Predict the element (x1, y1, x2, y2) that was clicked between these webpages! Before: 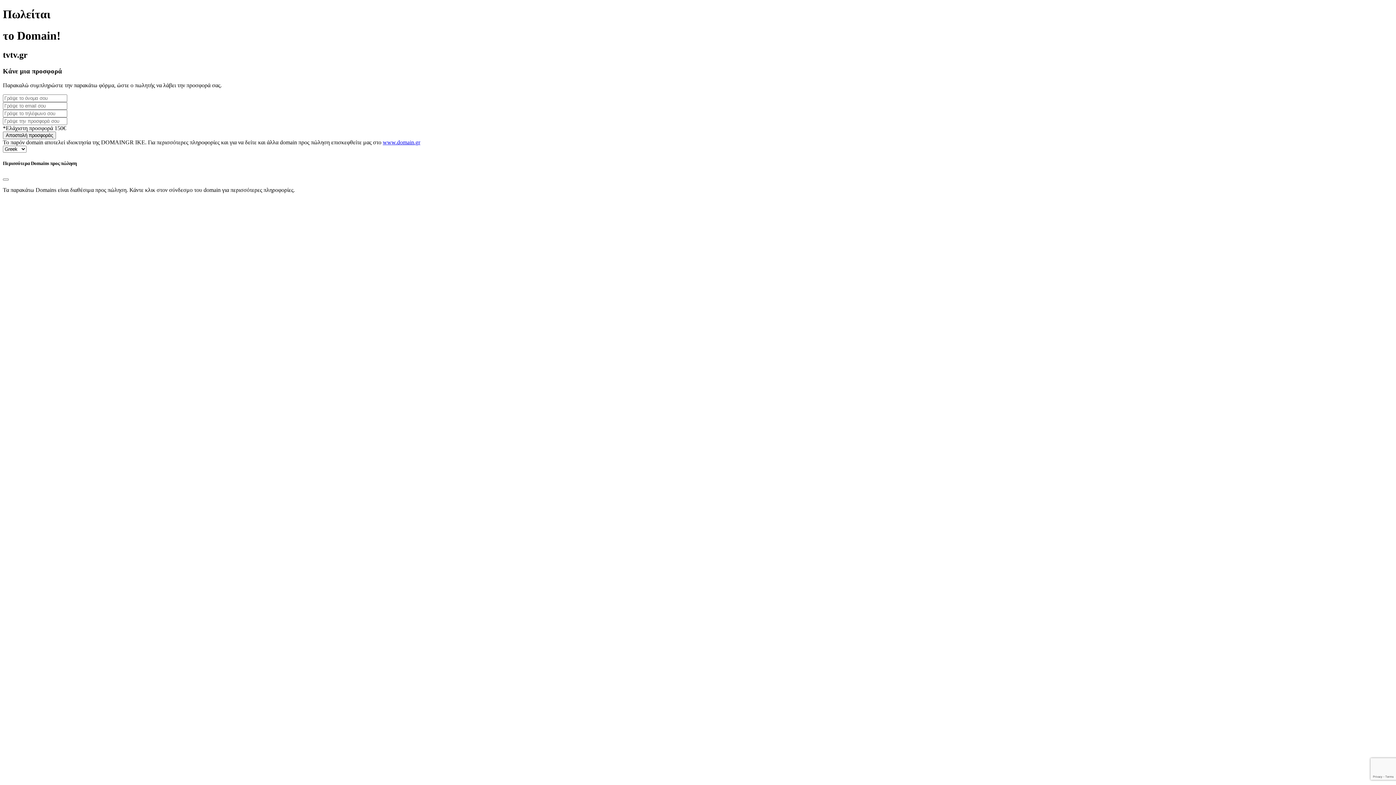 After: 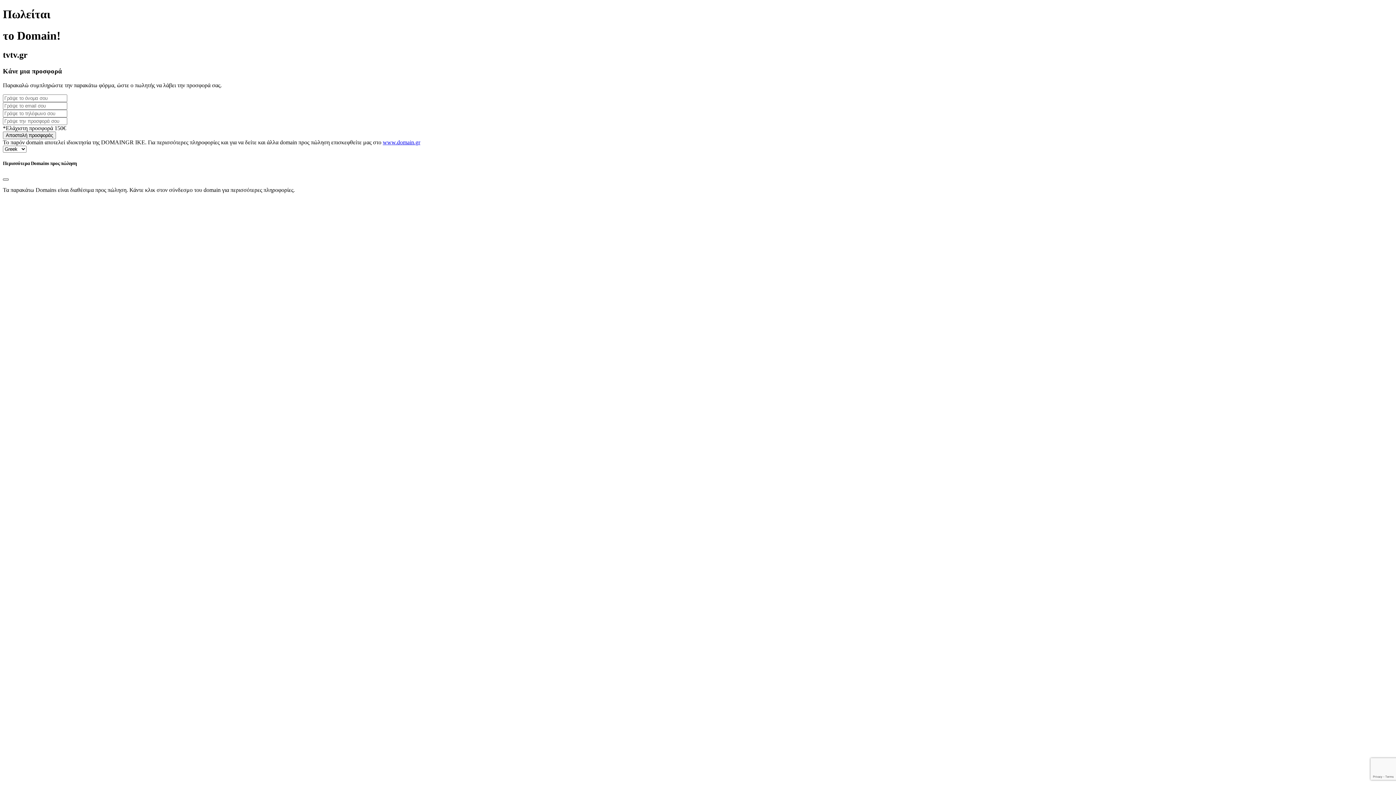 Action: bbox: (2, 178, 8, 180) label: Close